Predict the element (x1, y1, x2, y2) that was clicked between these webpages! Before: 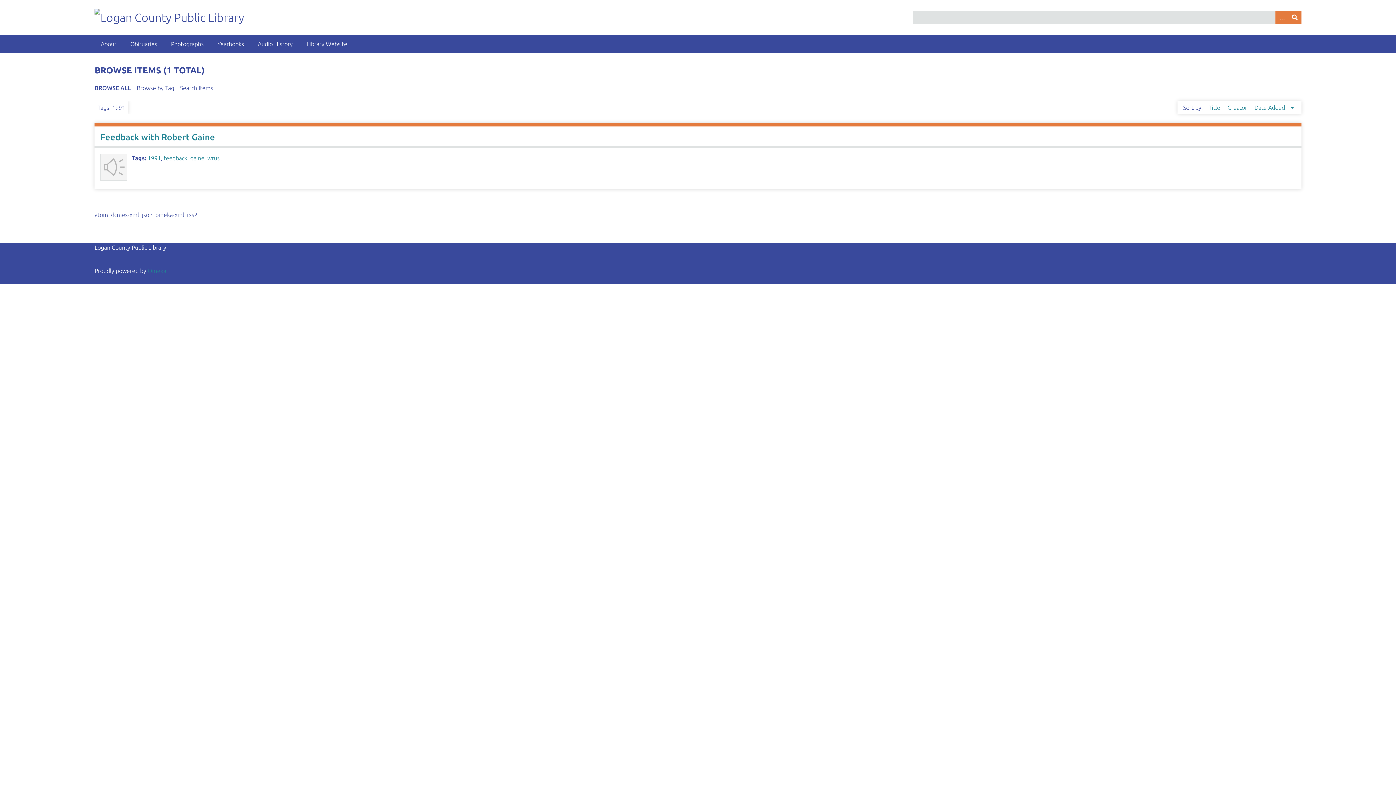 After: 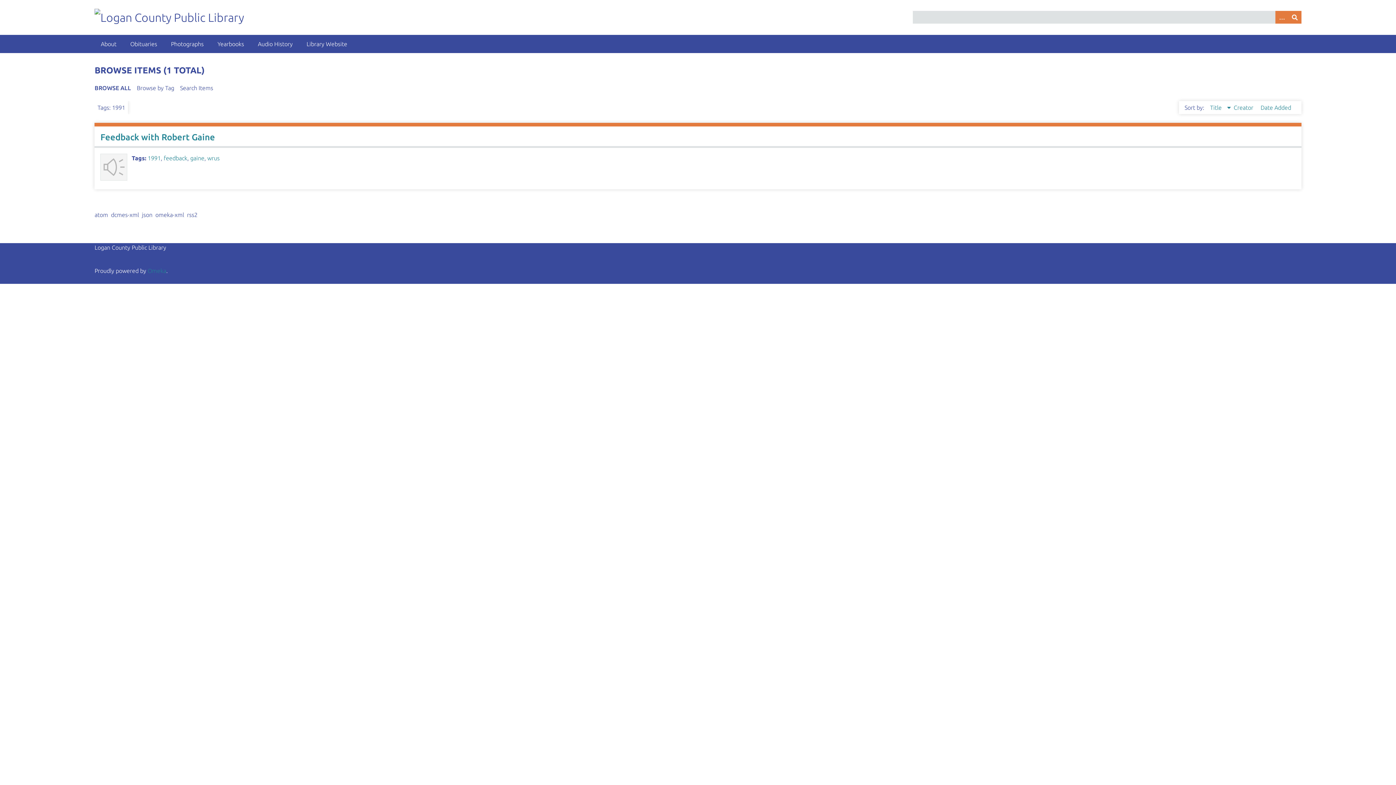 Action: label: Sort ascending Title bbox: (1208, 104, 1224, 110)